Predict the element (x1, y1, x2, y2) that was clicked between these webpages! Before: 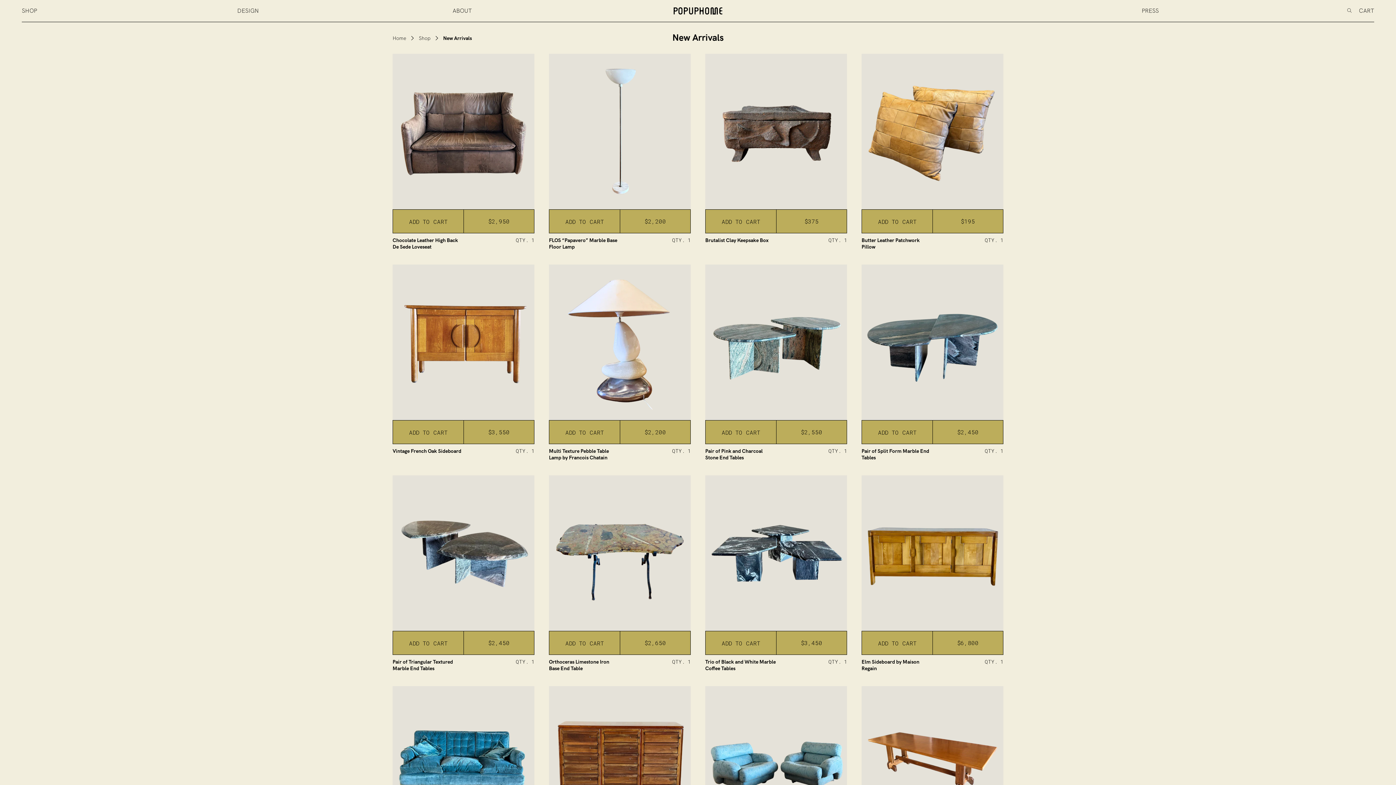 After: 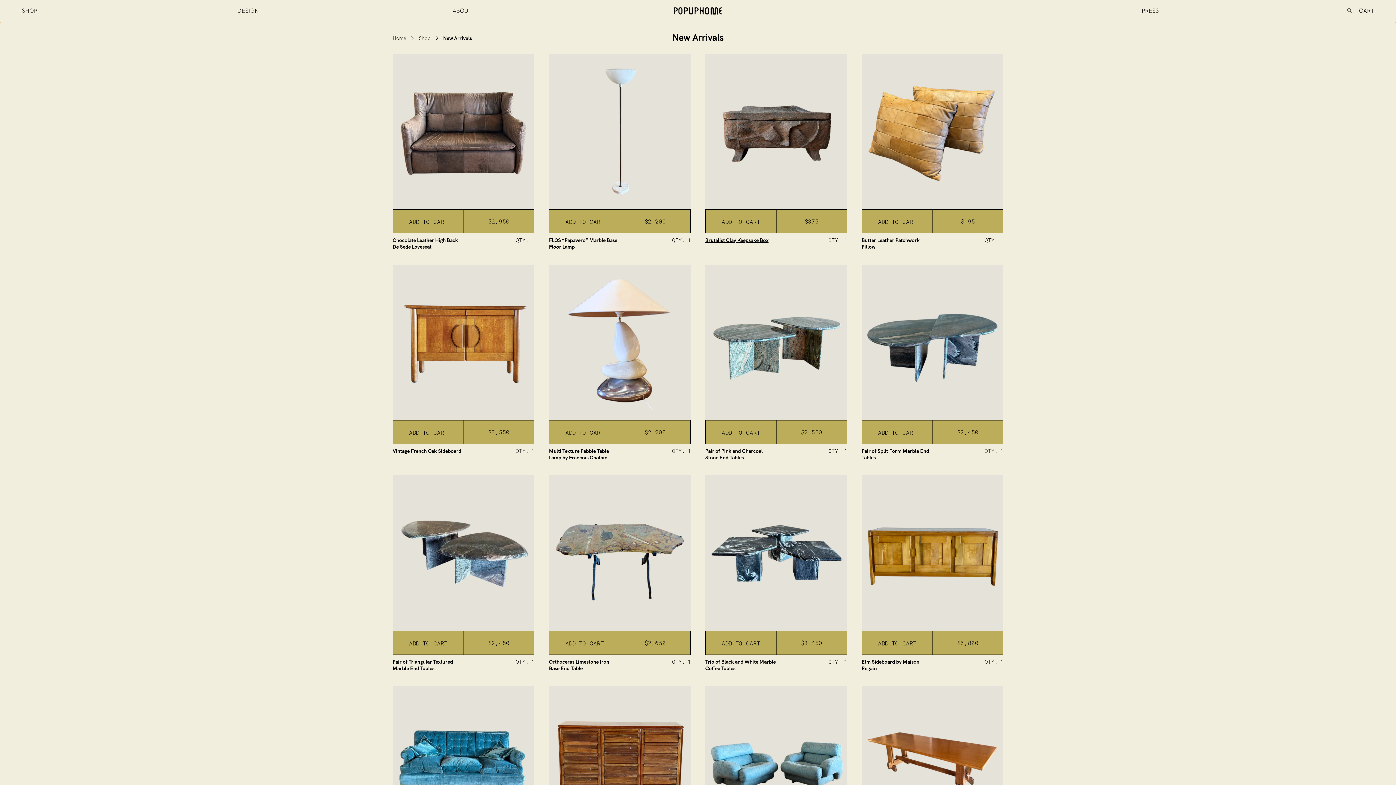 Action: bbox: (705, 237, 776, 243) label: Brutalist Clay Keepsake Box